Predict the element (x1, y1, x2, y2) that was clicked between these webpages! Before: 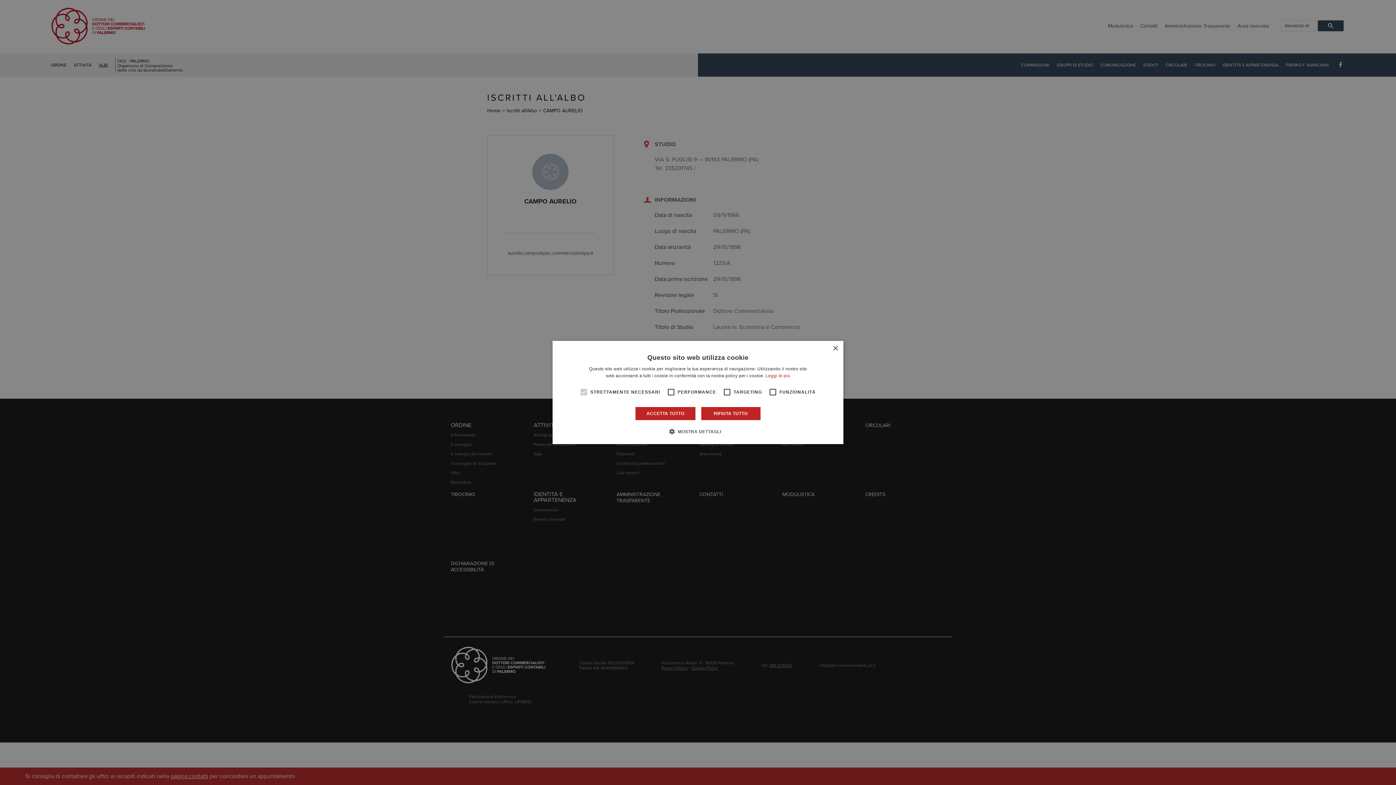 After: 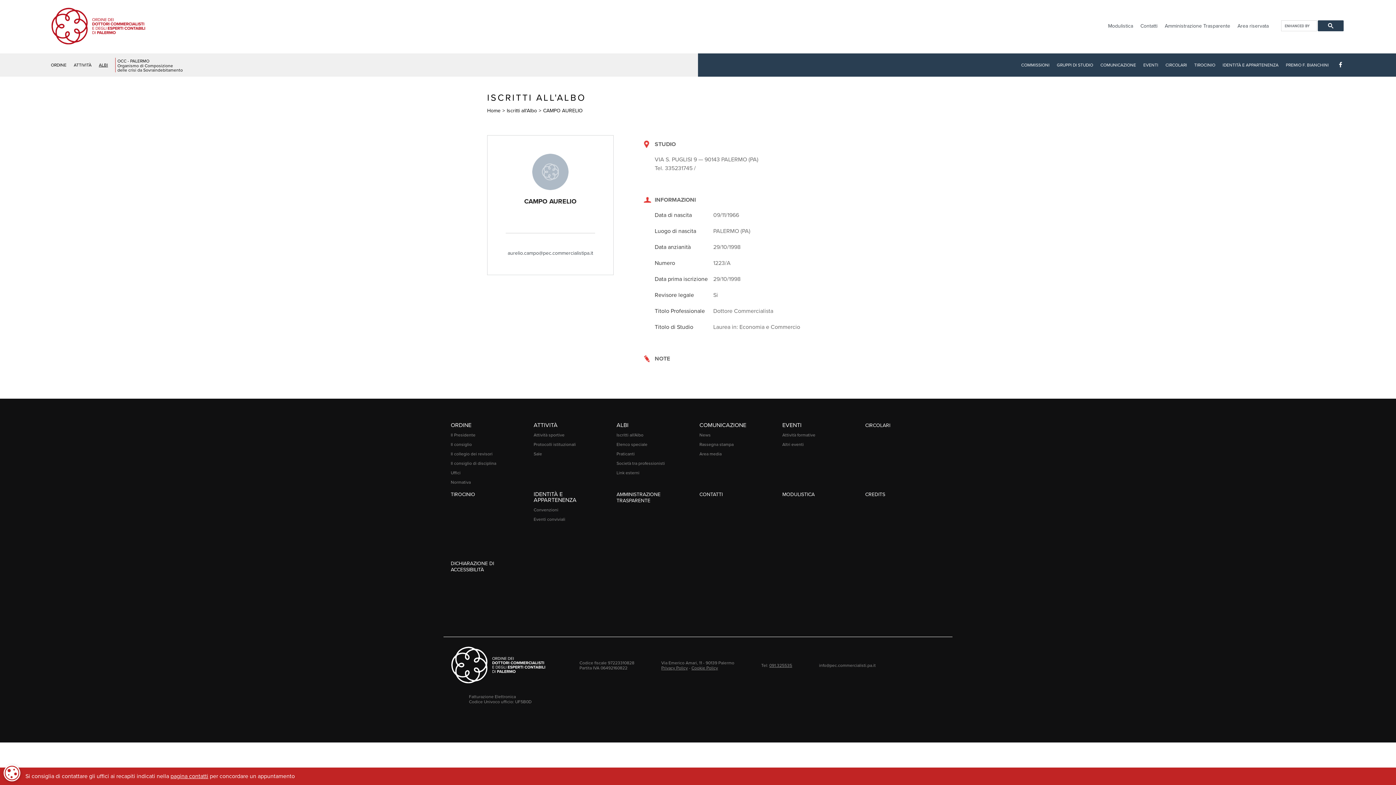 Action: bbox: (635, 406, 695, 420) label: ACCETTA TUTTO